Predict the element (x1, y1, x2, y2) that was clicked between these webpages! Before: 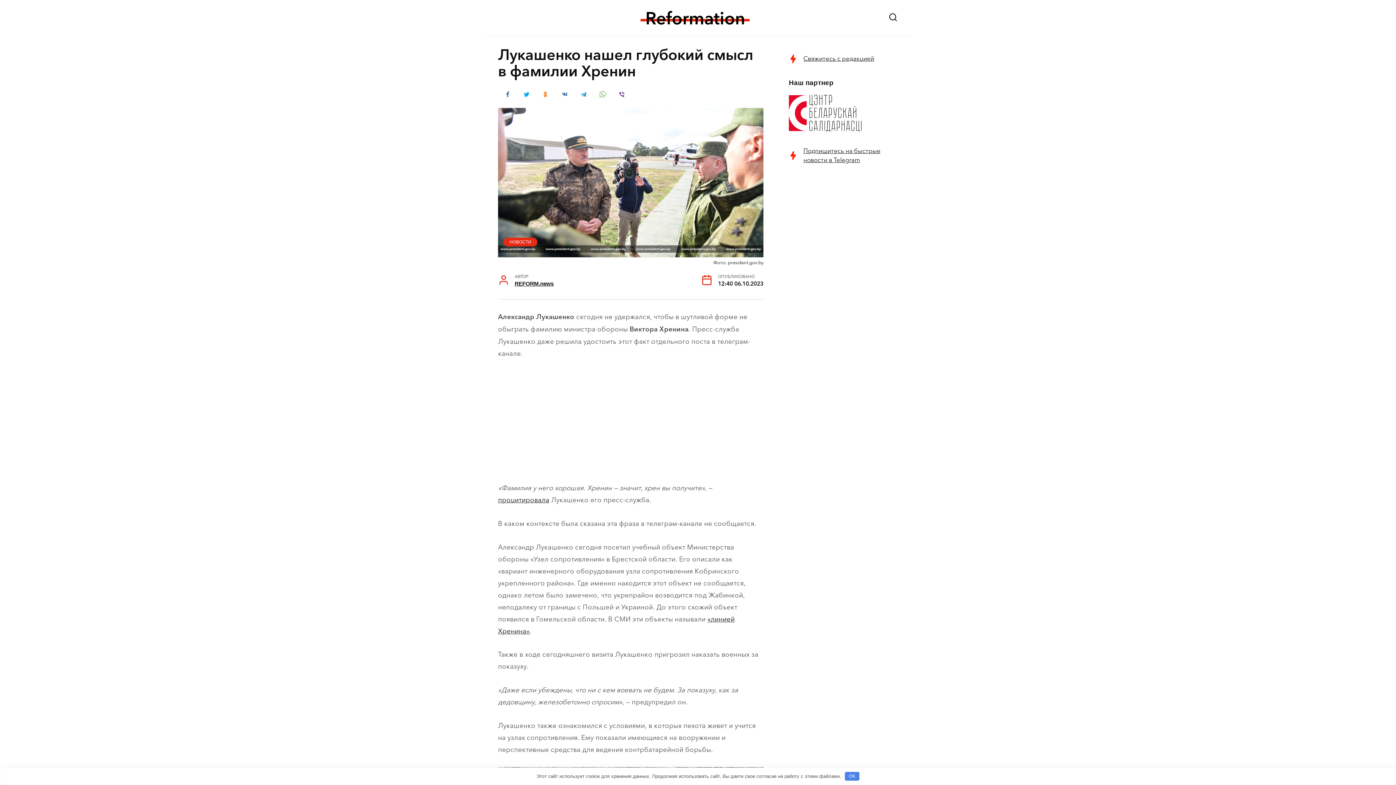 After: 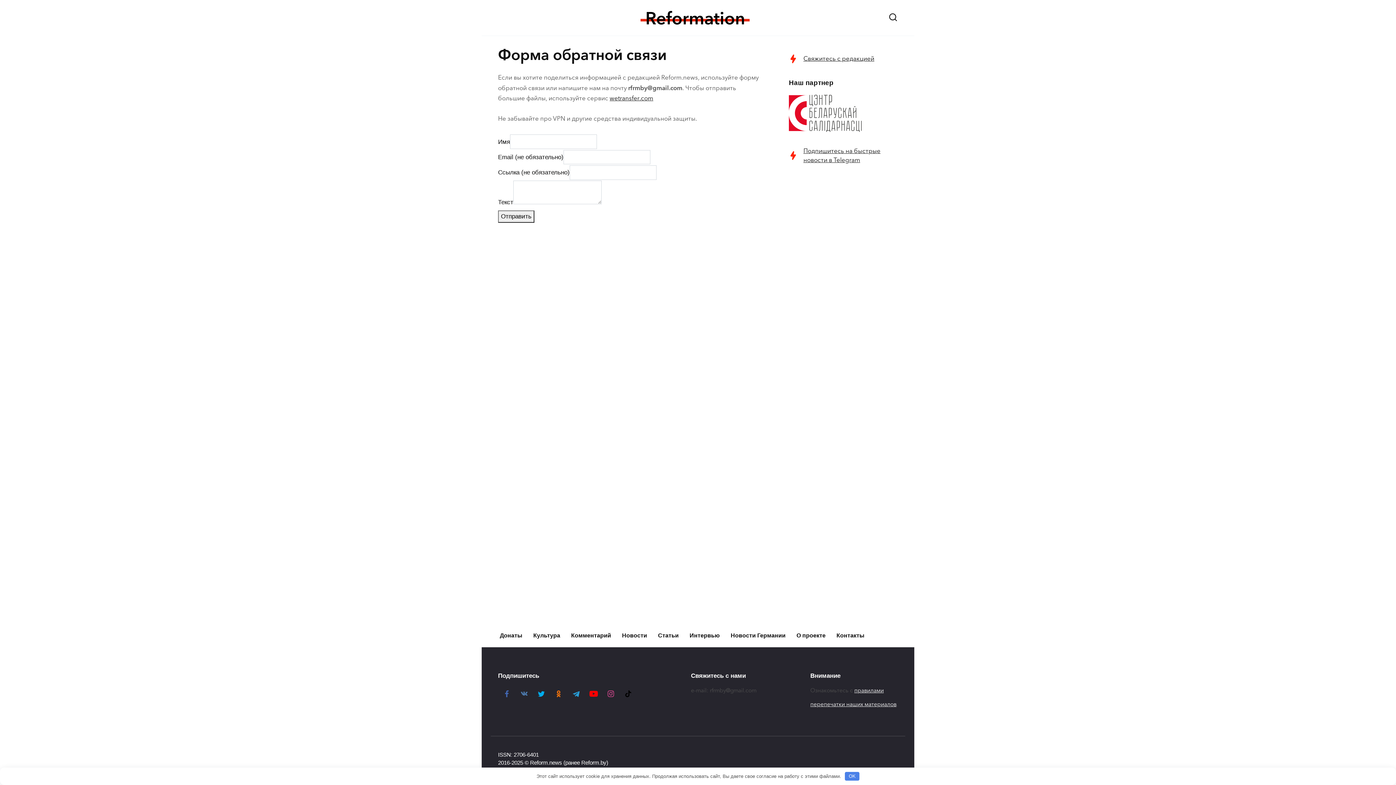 Action: bbox: (803, 55, 874, 62) label: Свяжитесь с редакцией